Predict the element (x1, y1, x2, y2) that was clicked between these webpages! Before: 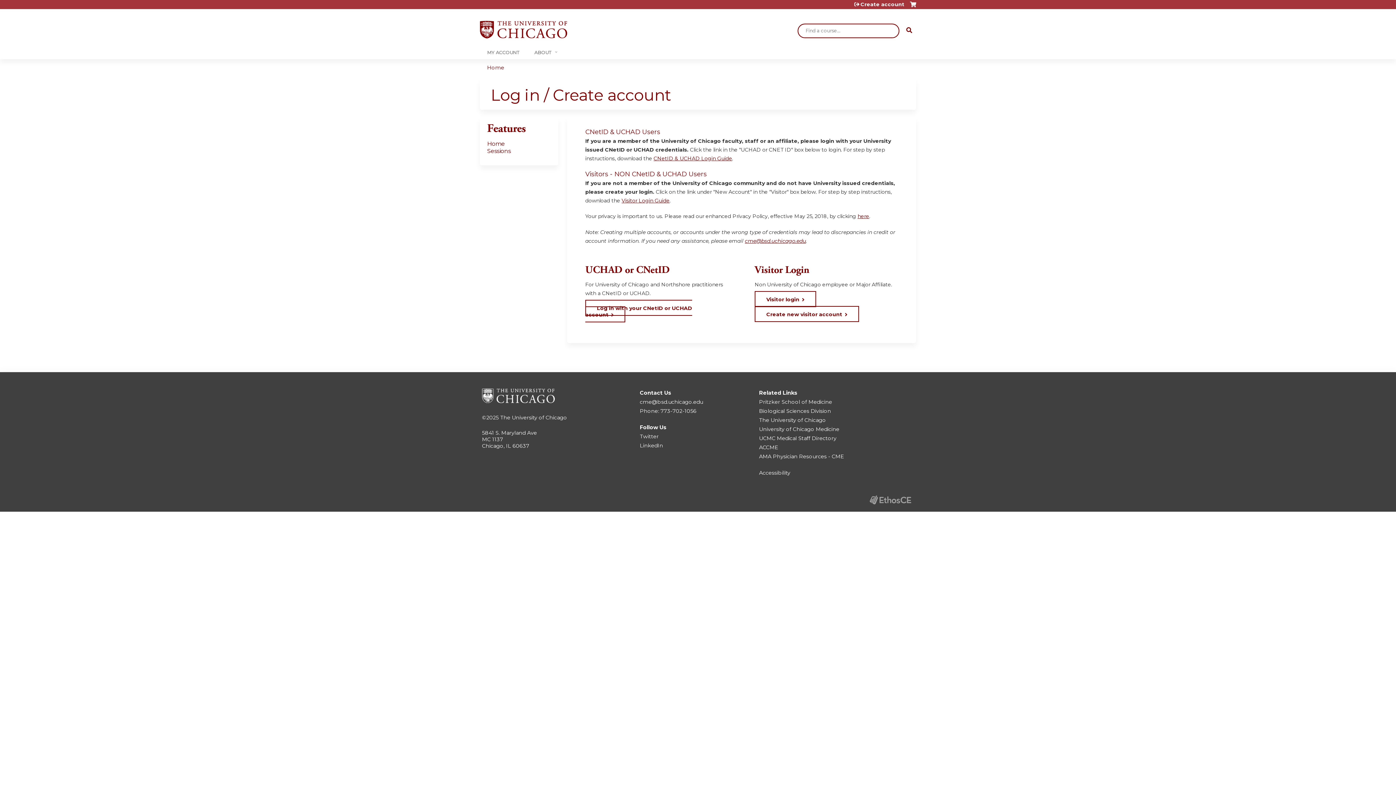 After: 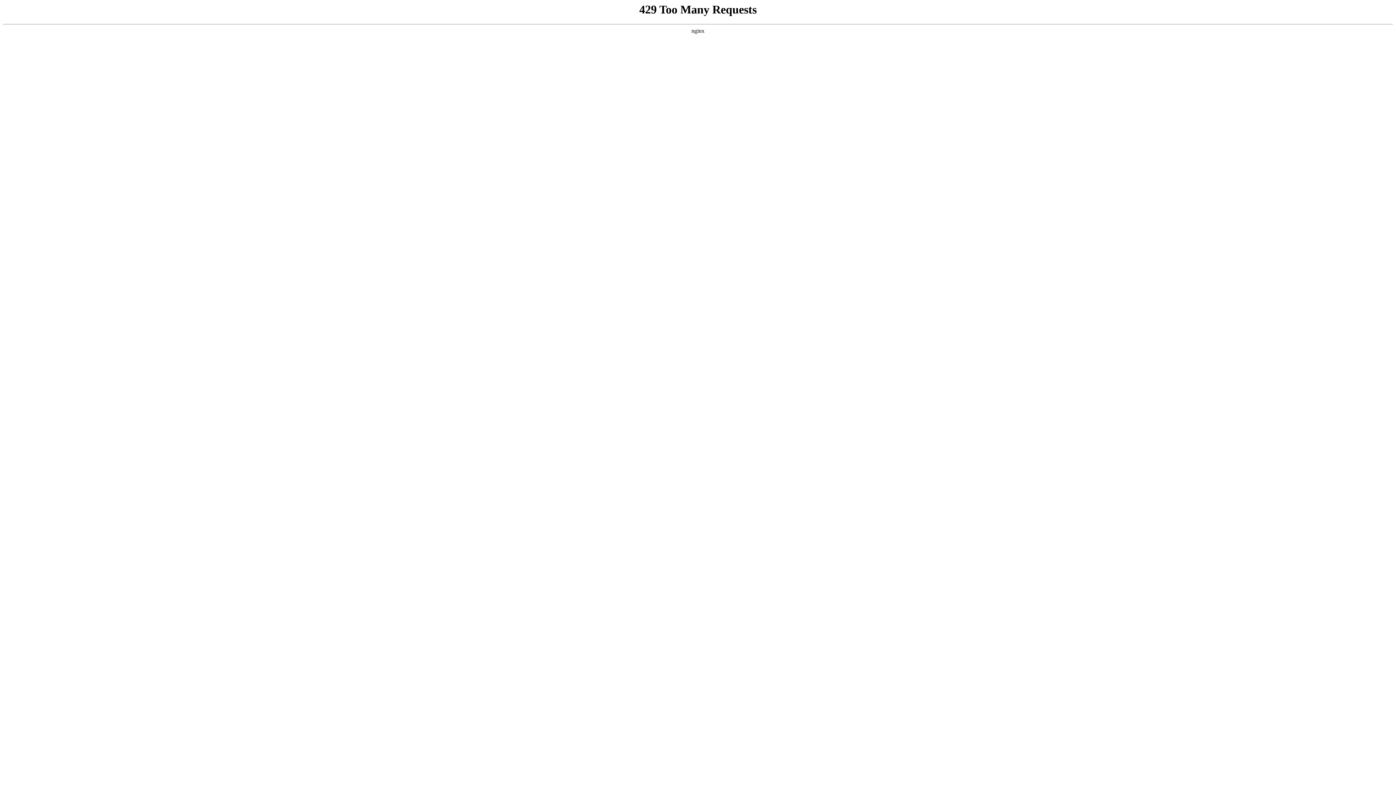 Action: label: ACCME bbox: (759, 444, 778, 450)